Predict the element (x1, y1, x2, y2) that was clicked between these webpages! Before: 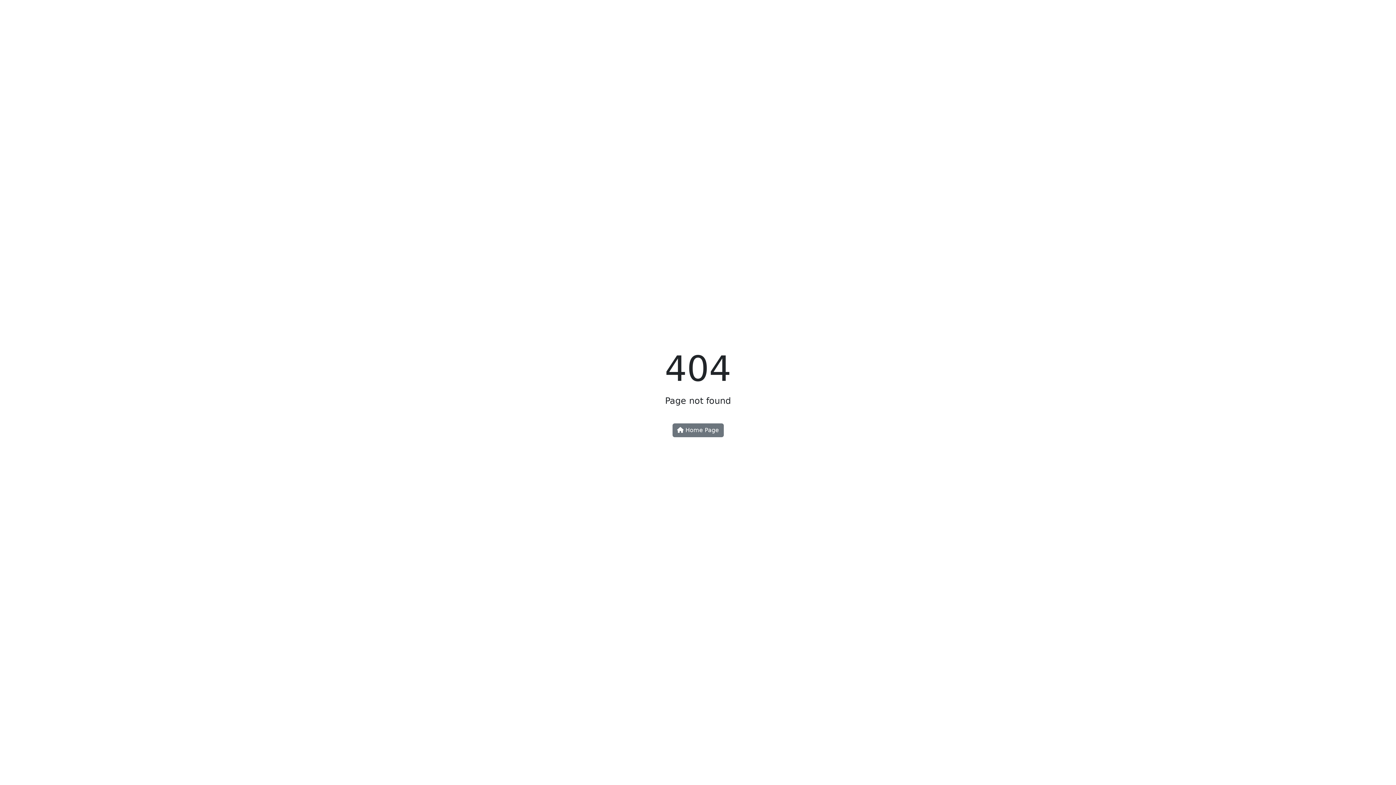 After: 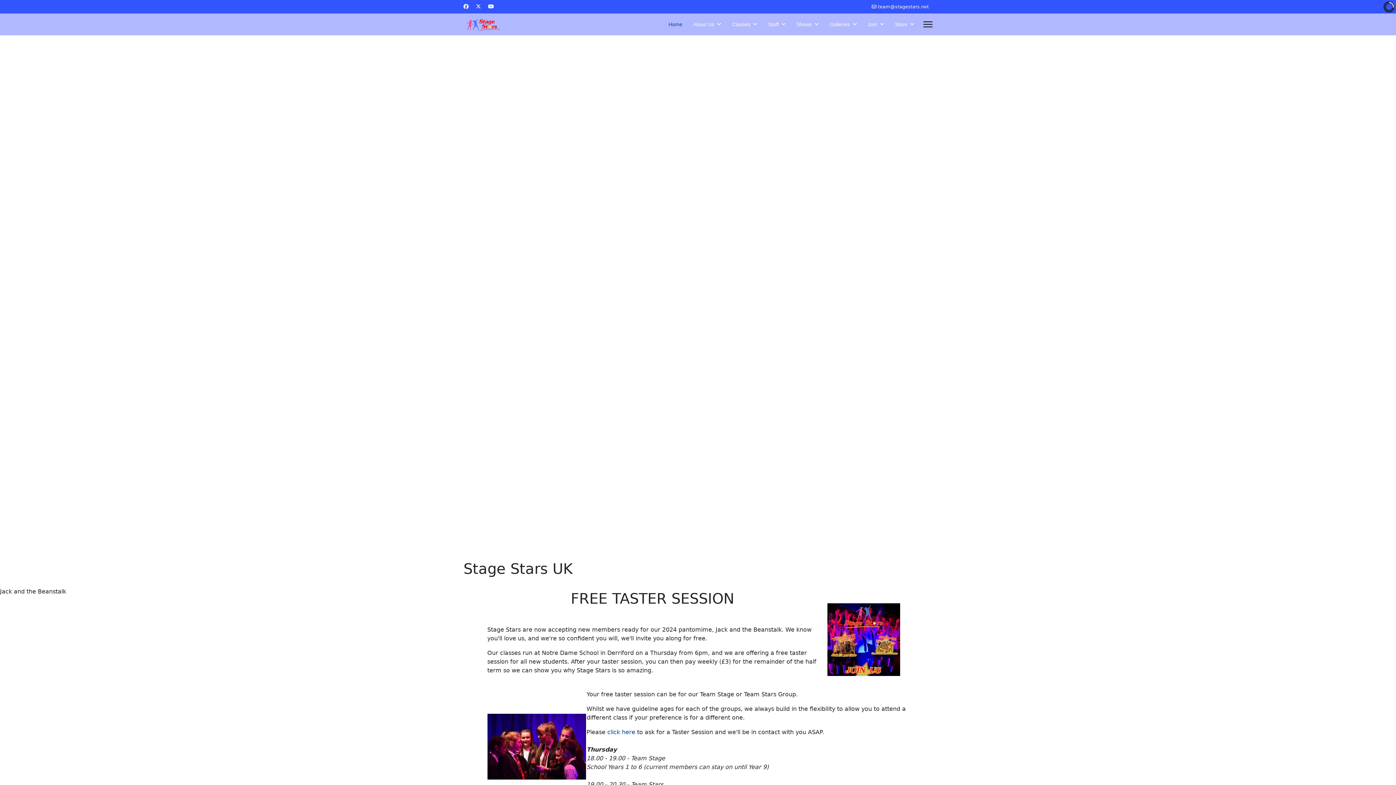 Action: bbox: (672, 423, 723, 437) label:  Home Page